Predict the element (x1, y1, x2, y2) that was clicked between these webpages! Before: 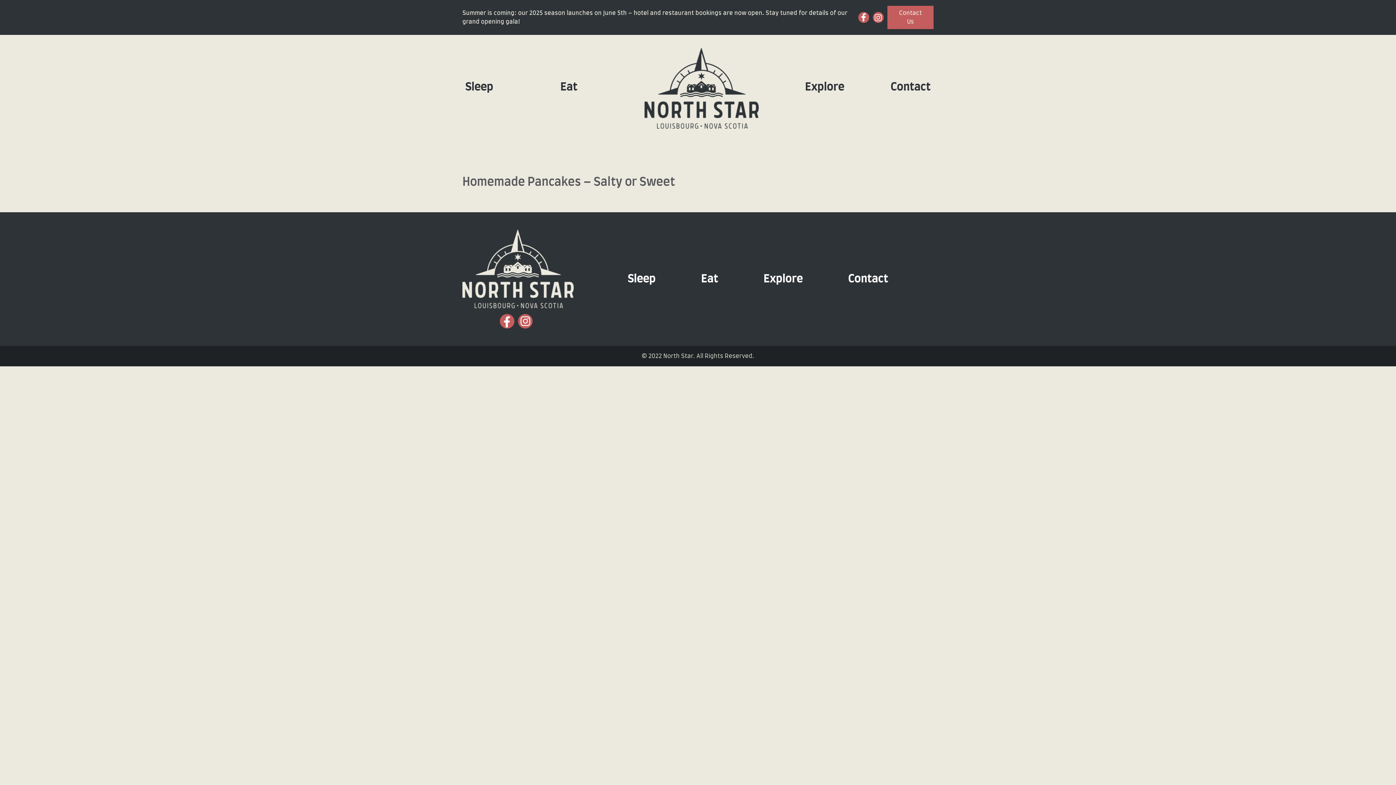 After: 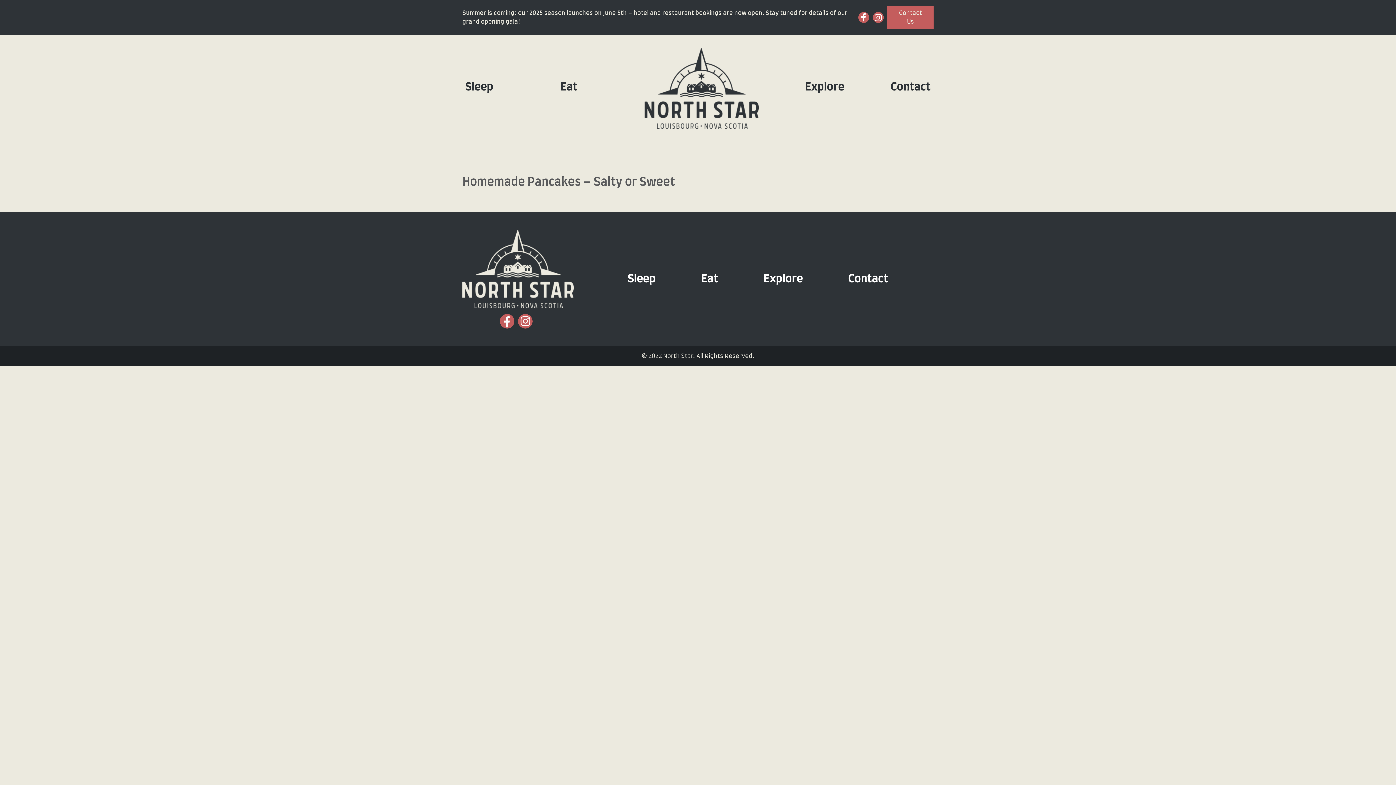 Action: bbox: (518, 314, 532, 328)